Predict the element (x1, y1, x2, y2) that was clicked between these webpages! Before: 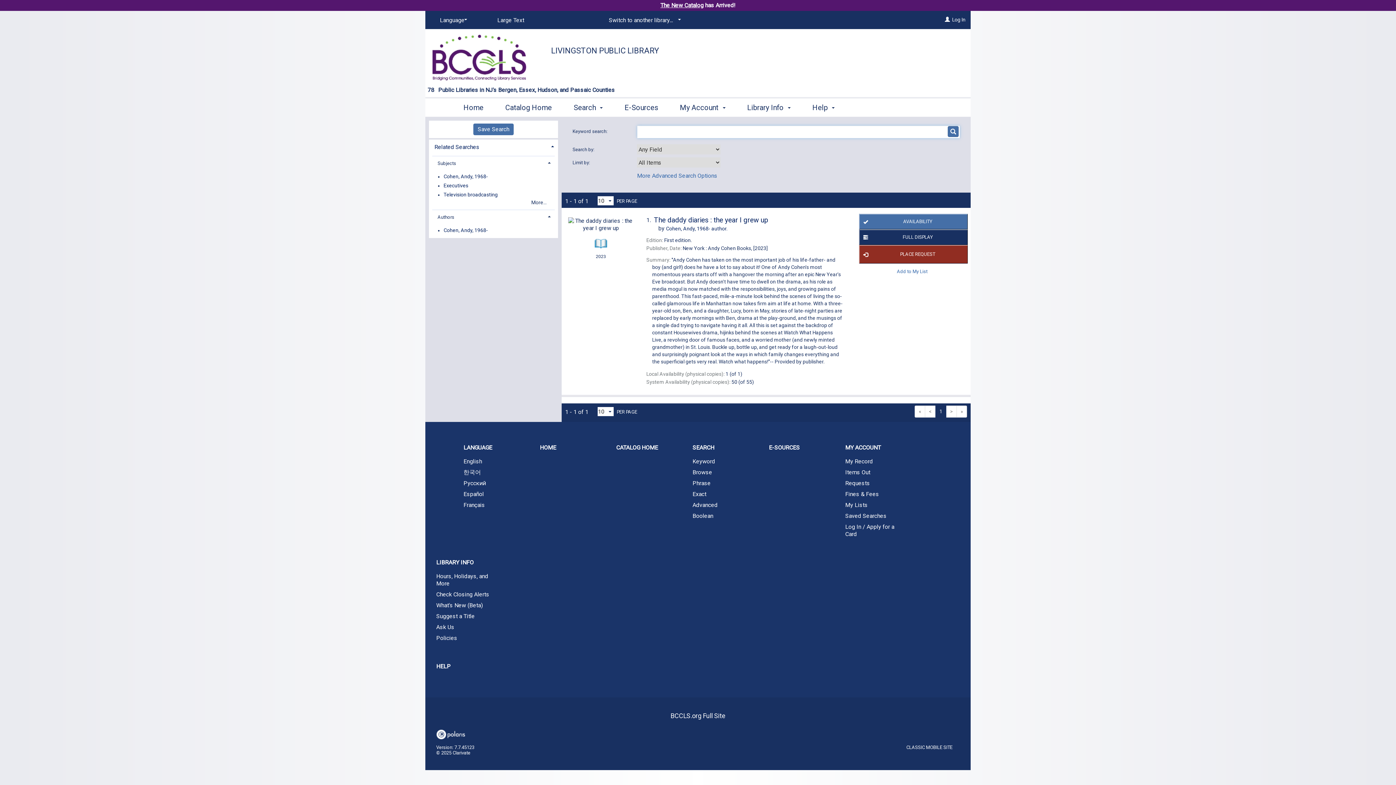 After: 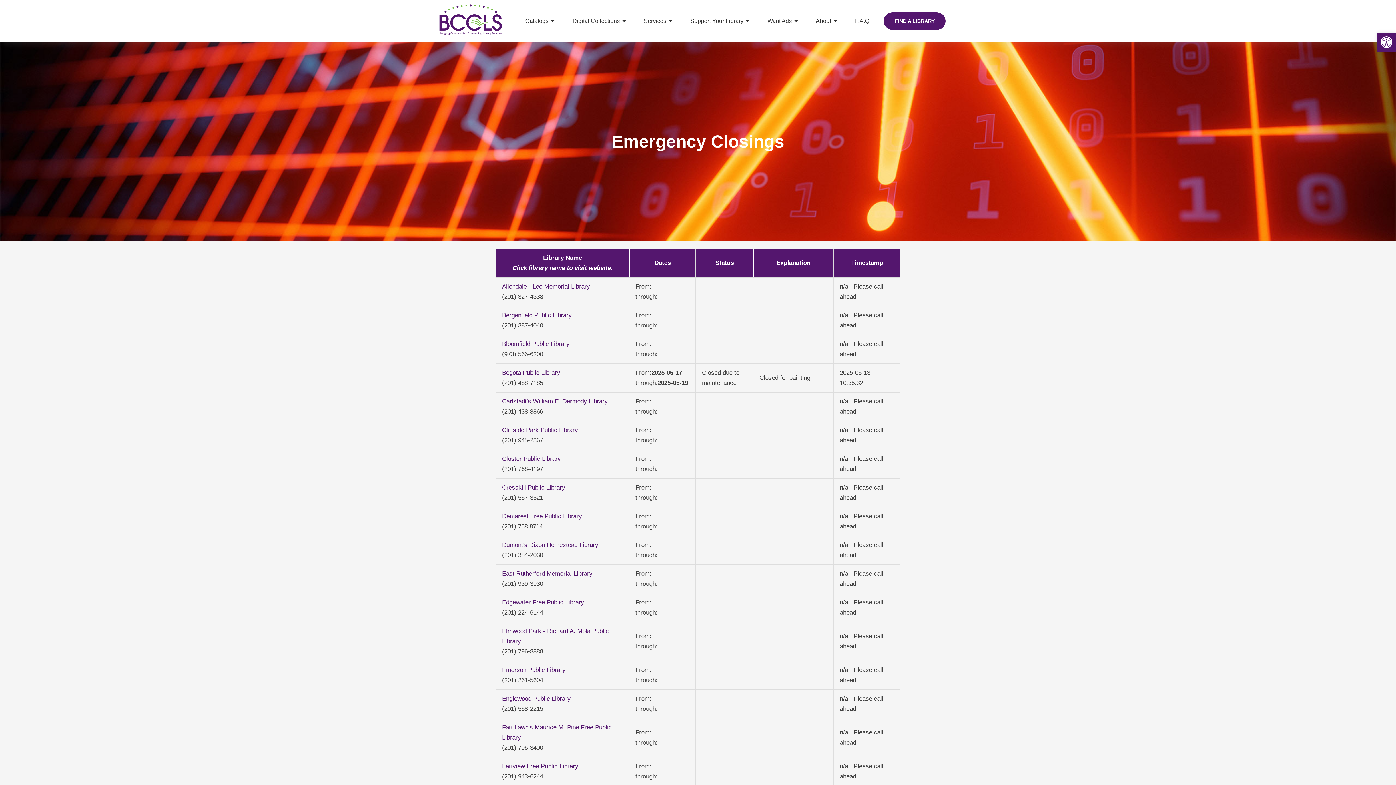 Action: bbox: (425, 590, 501, 599) label: Check Closing Alerts